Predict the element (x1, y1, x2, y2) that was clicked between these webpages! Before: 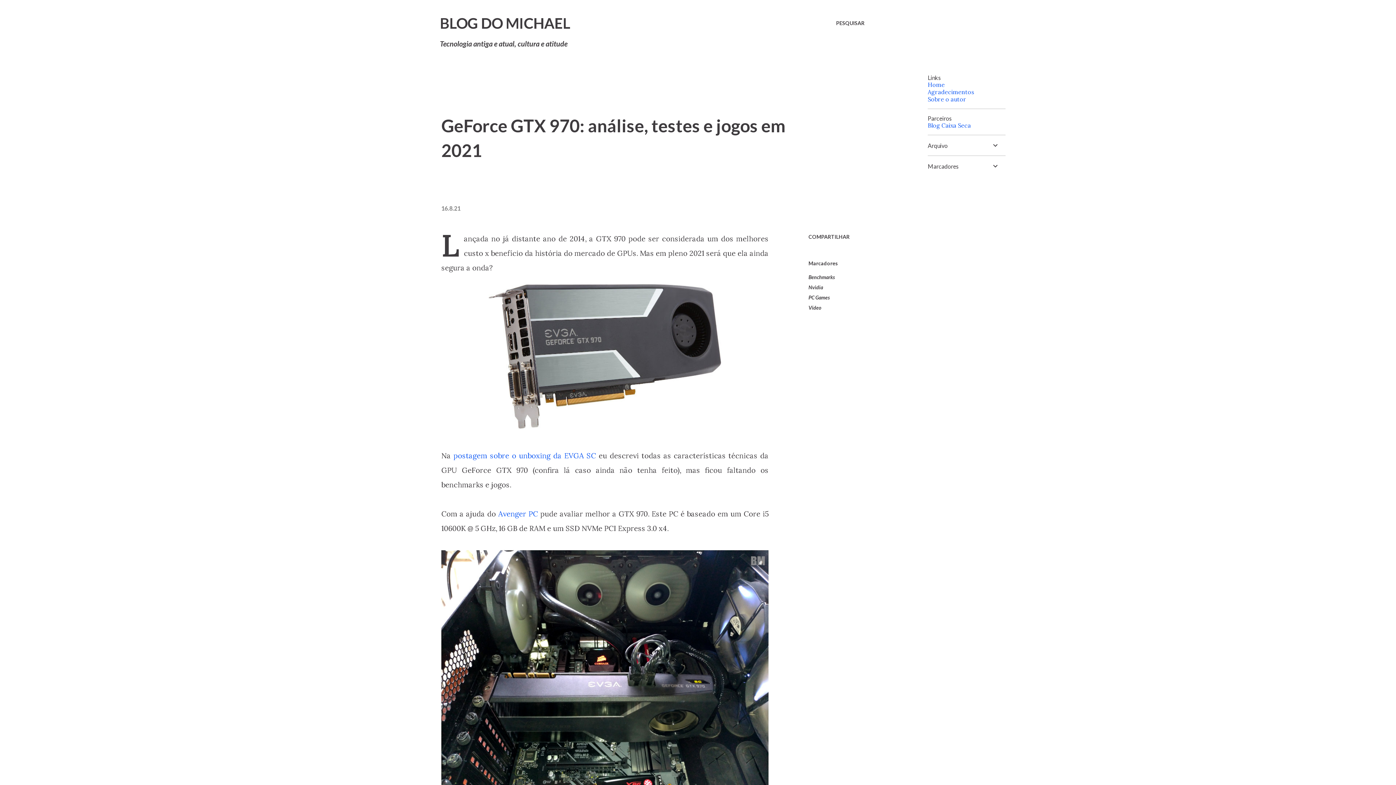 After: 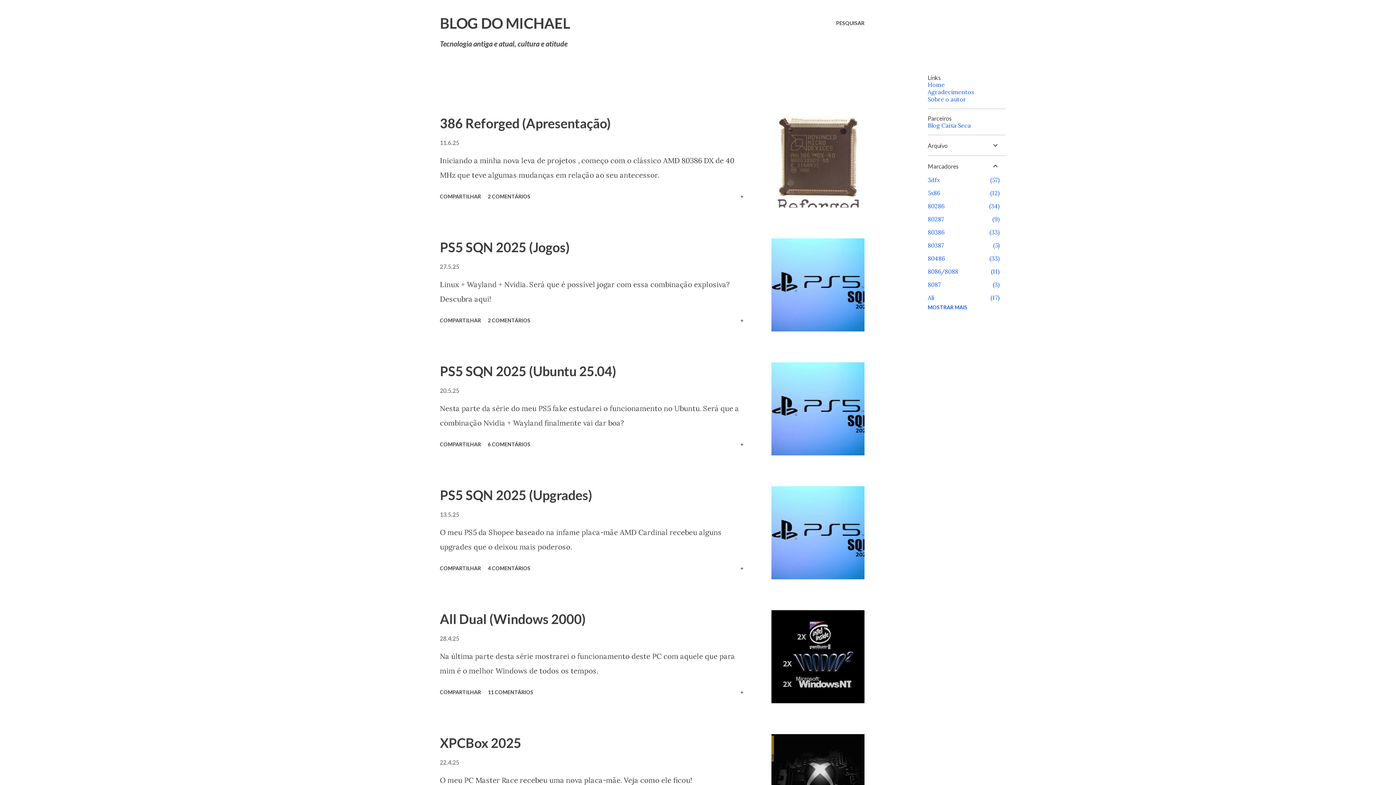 Action: bbox: (808, 302, 835, 313) label: Vídeo